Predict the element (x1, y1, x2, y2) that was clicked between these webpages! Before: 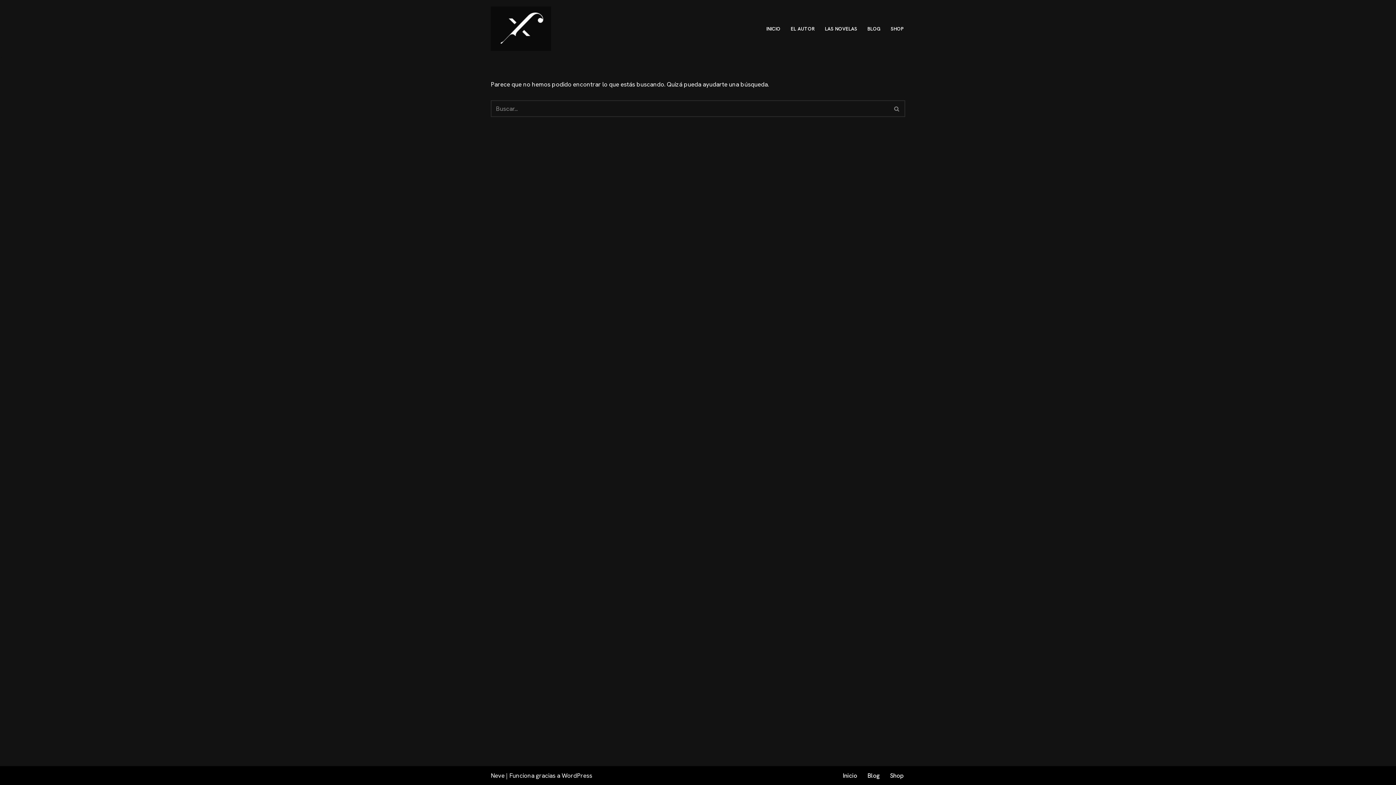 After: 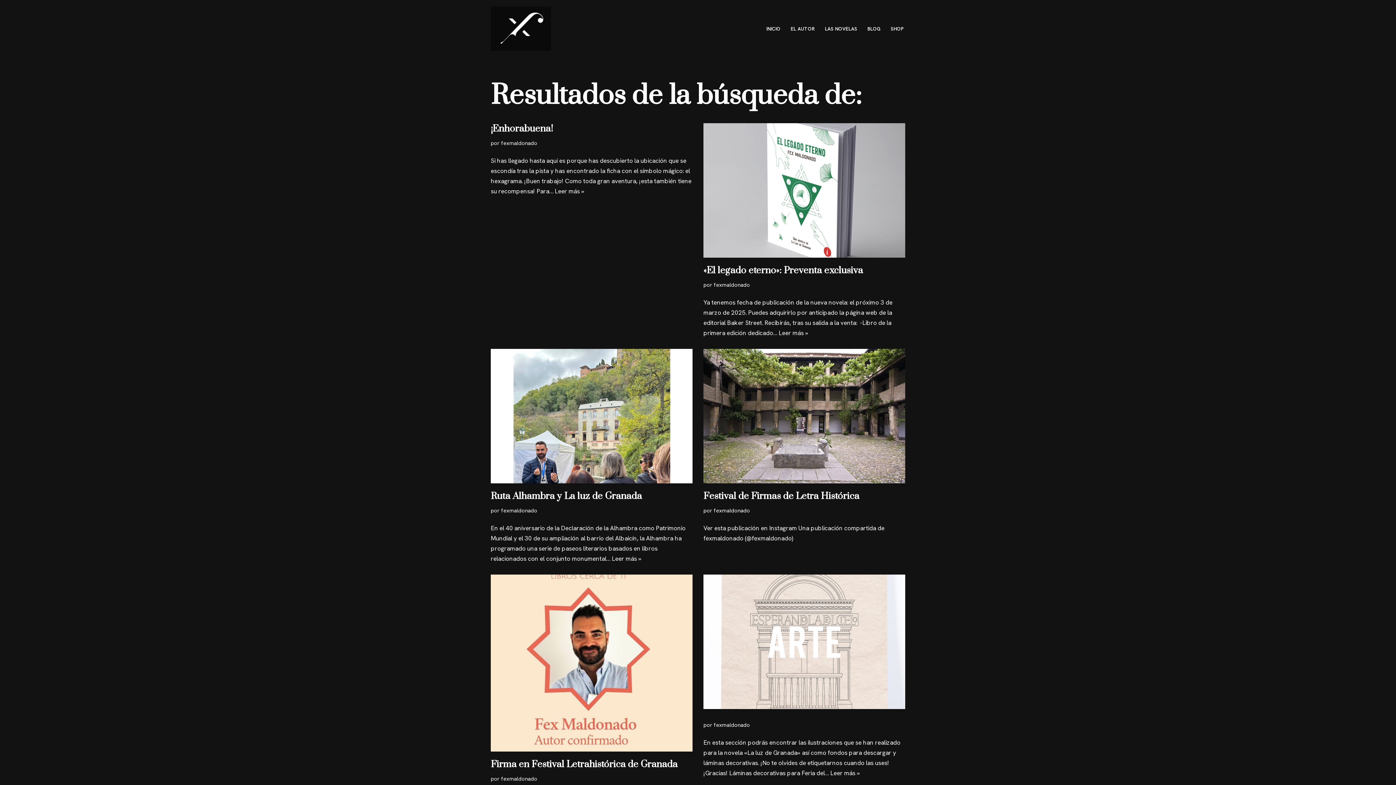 Action: label: Buscar bbox: (889, 100, 905, 117)